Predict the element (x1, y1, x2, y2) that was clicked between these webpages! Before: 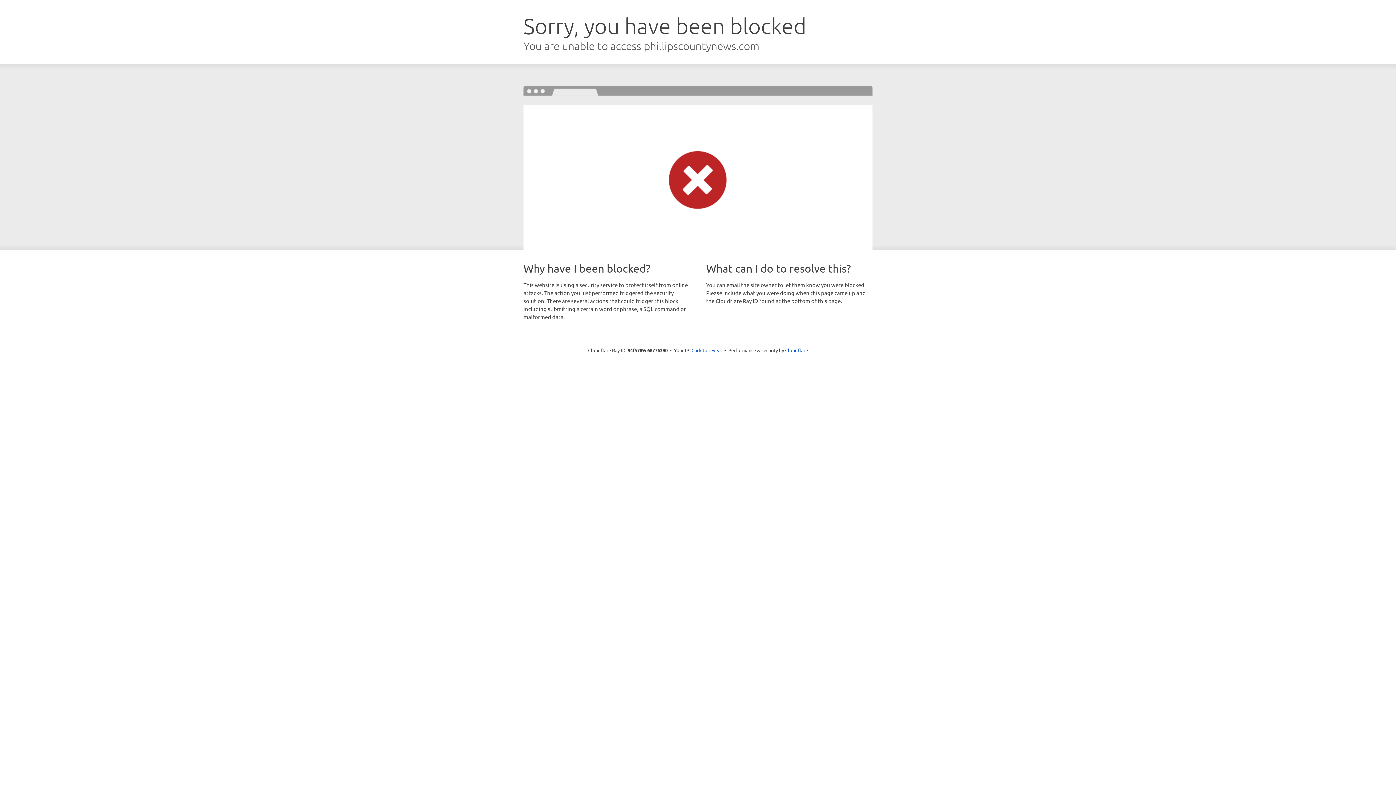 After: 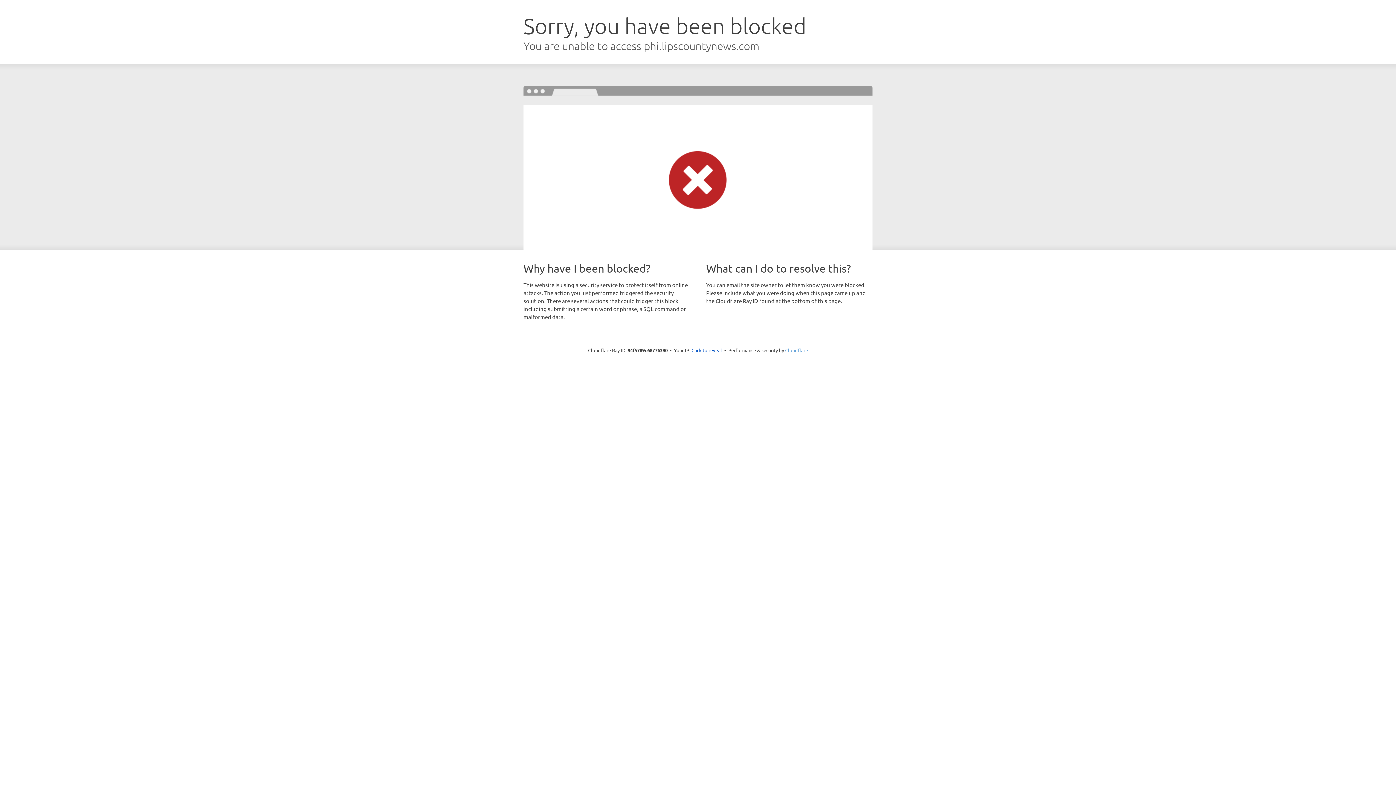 Action: label: Cloudflare bbox: (785, 347, 808, 353)